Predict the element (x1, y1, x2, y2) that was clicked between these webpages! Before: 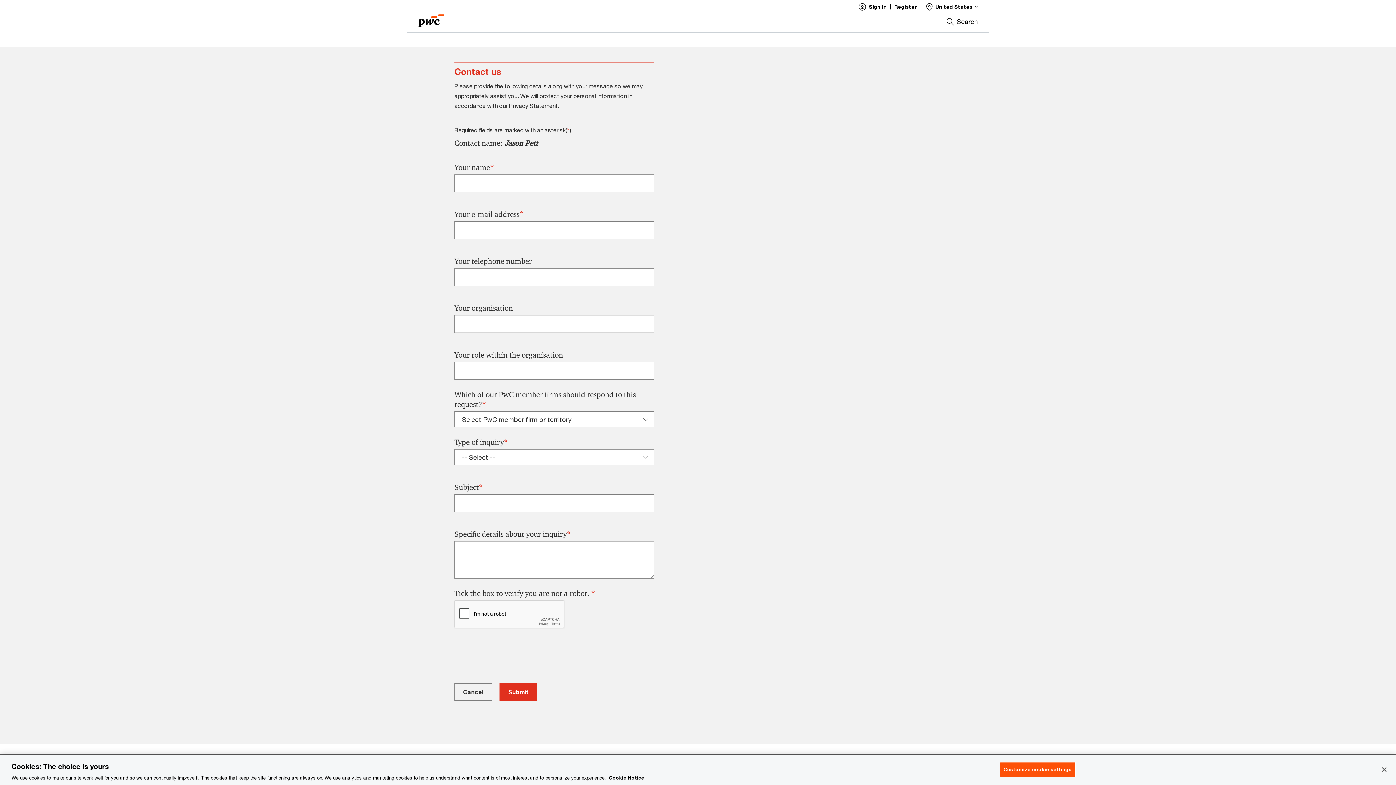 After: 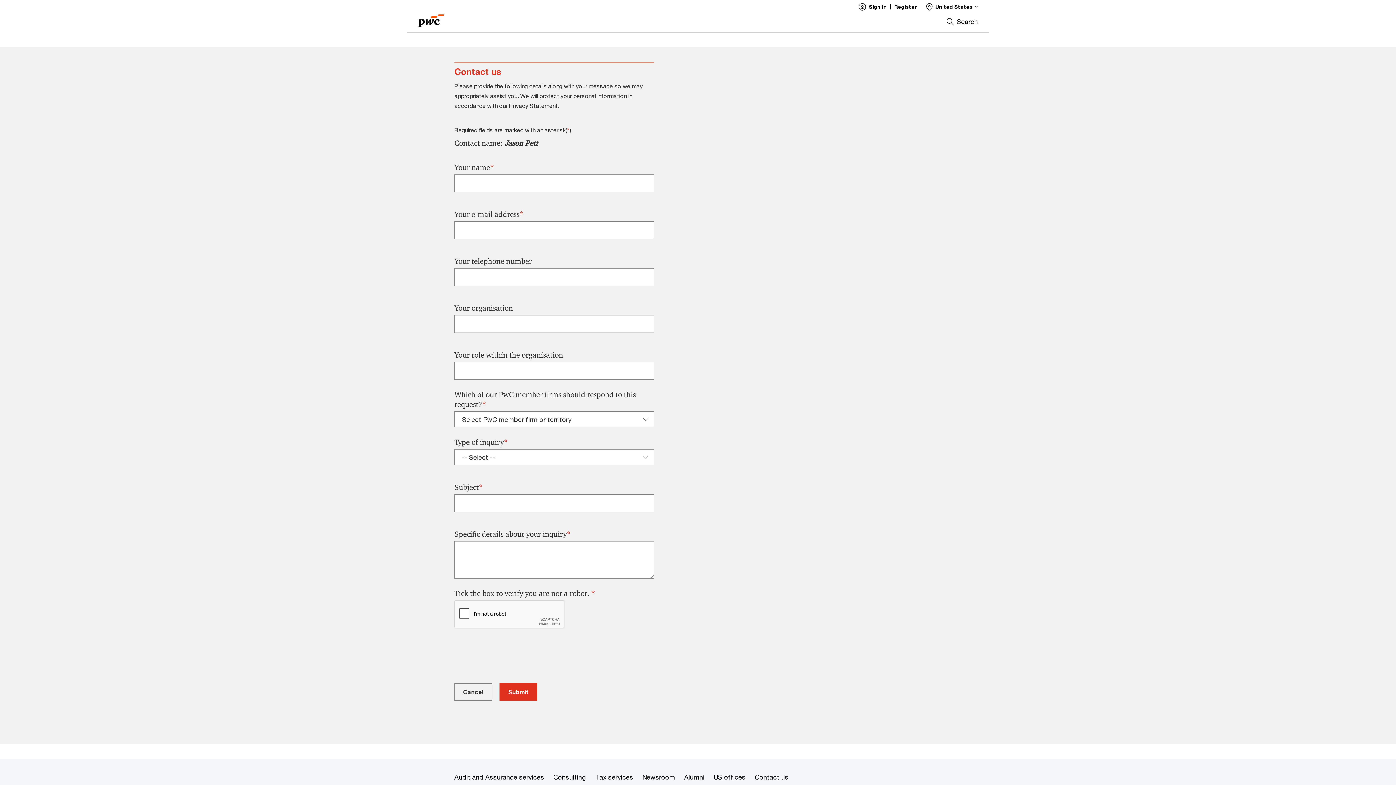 Action: label: Close bbox: (1376, 761, 1392, 777)